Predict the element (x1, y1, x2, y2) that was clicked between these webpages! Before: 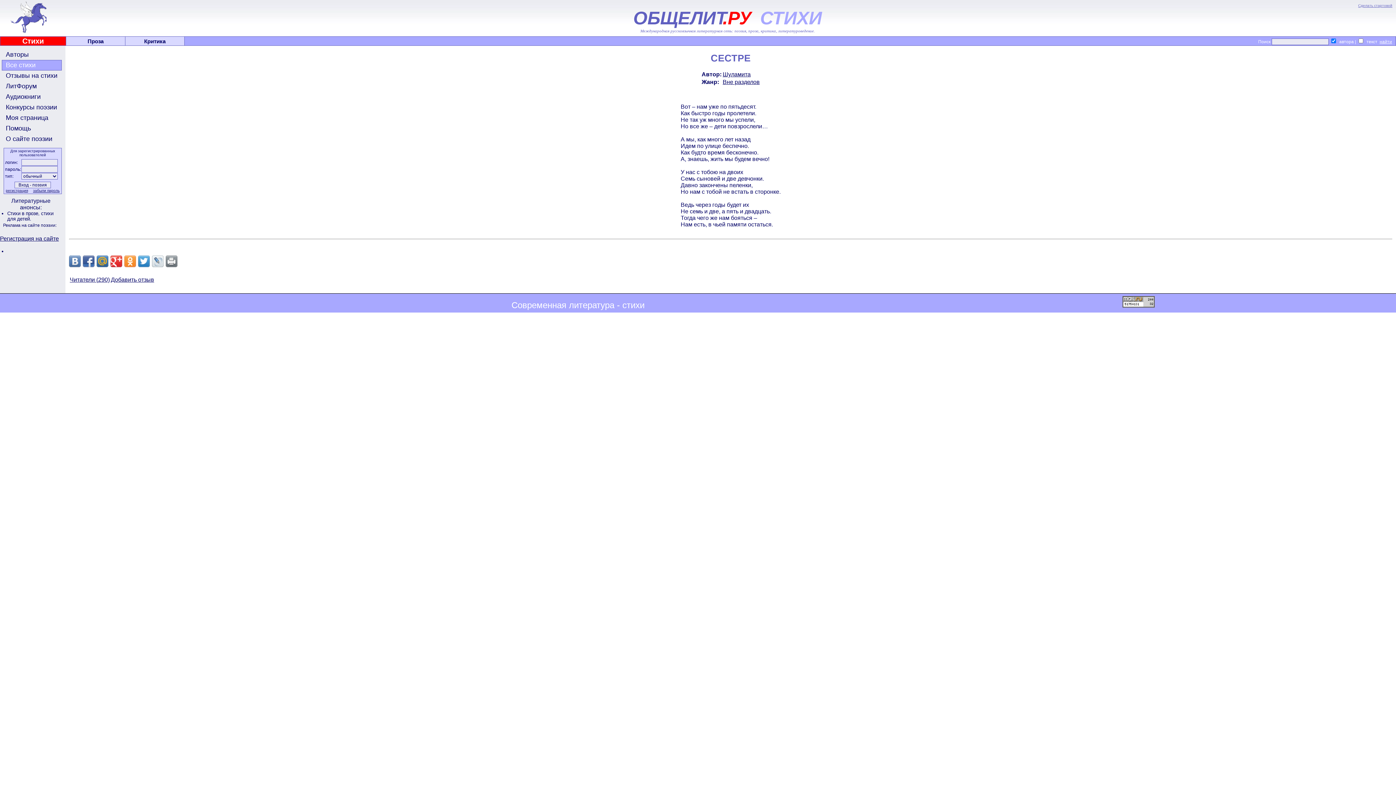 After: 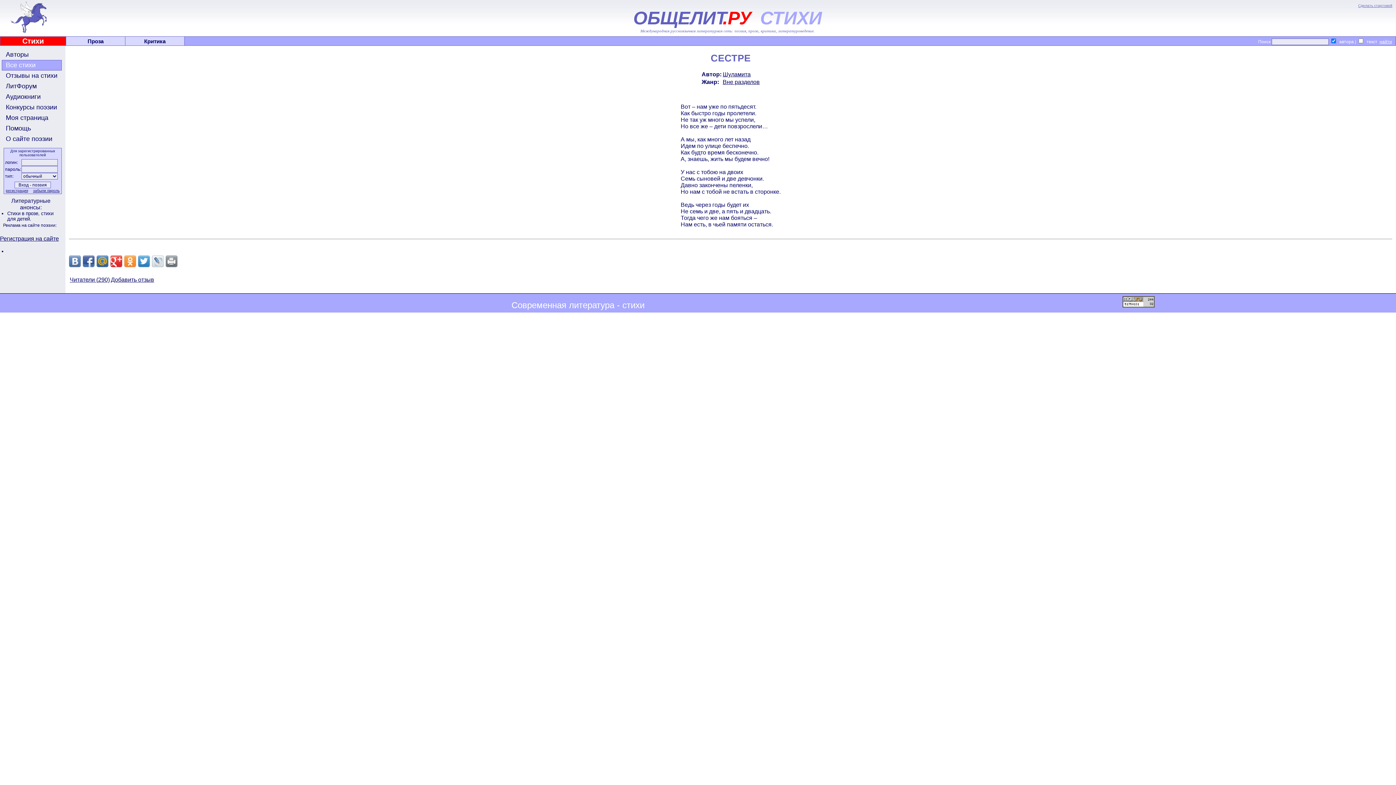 Action: bbox: (165, 255, 177, 267)